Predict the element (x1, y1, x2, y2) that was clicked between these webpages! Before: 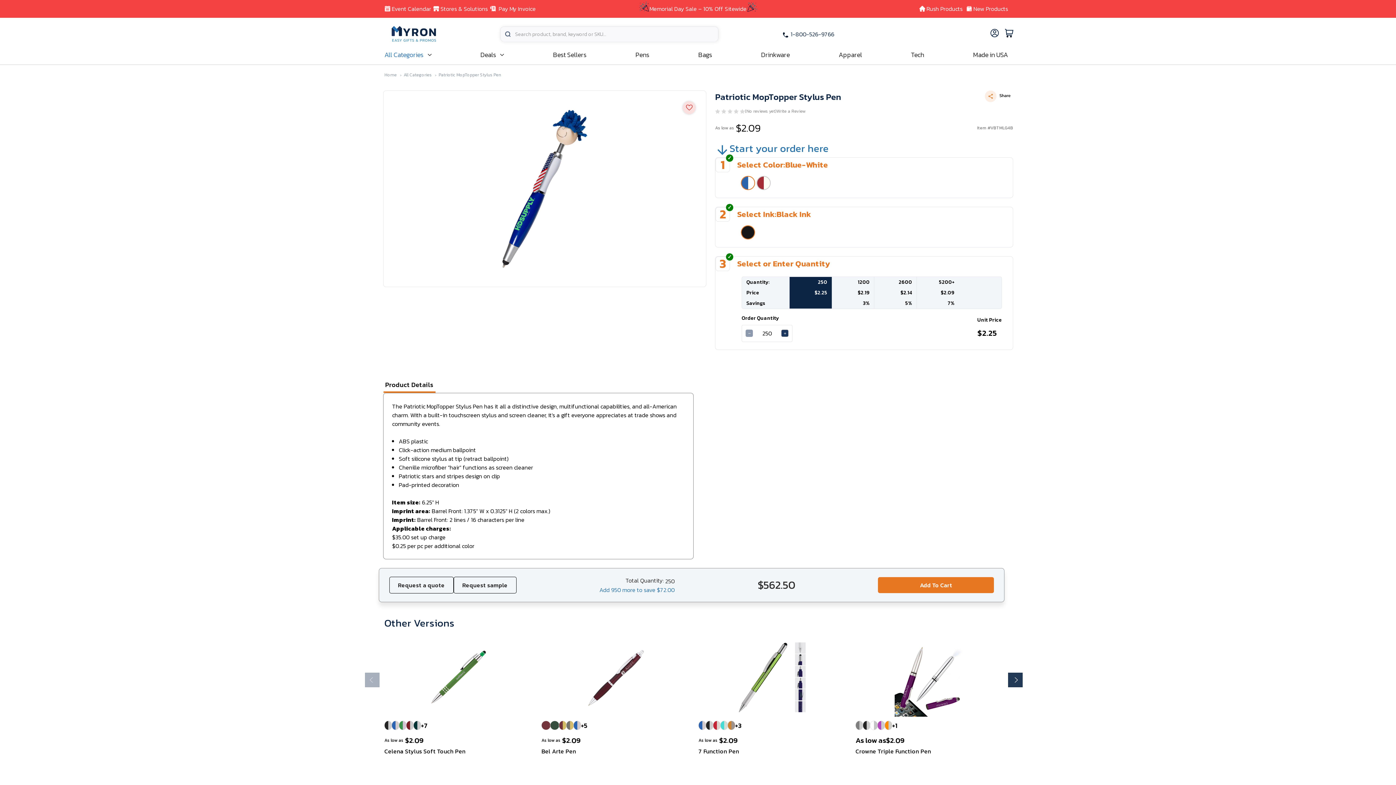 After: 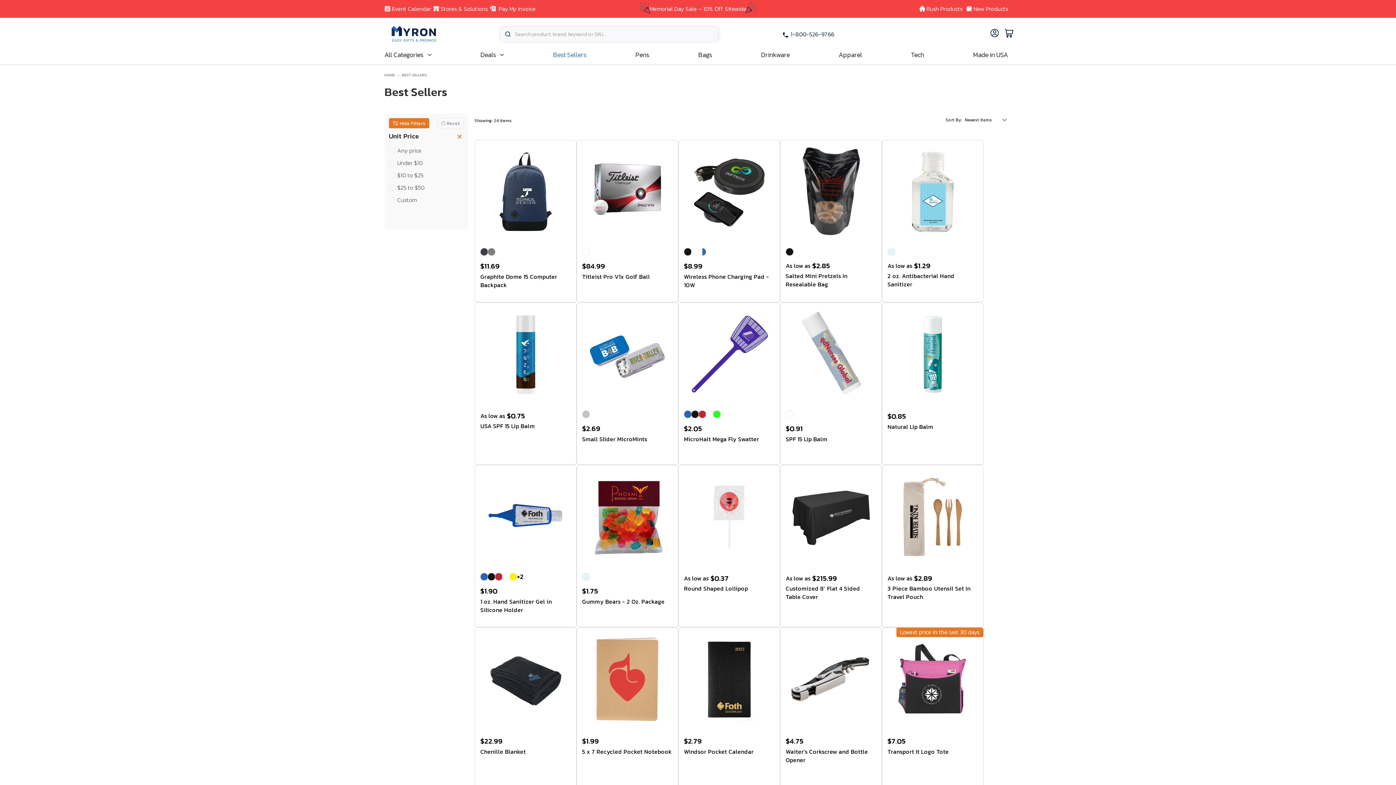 Action: bbox: (553, 45, 586, 64) label: Best Sellers